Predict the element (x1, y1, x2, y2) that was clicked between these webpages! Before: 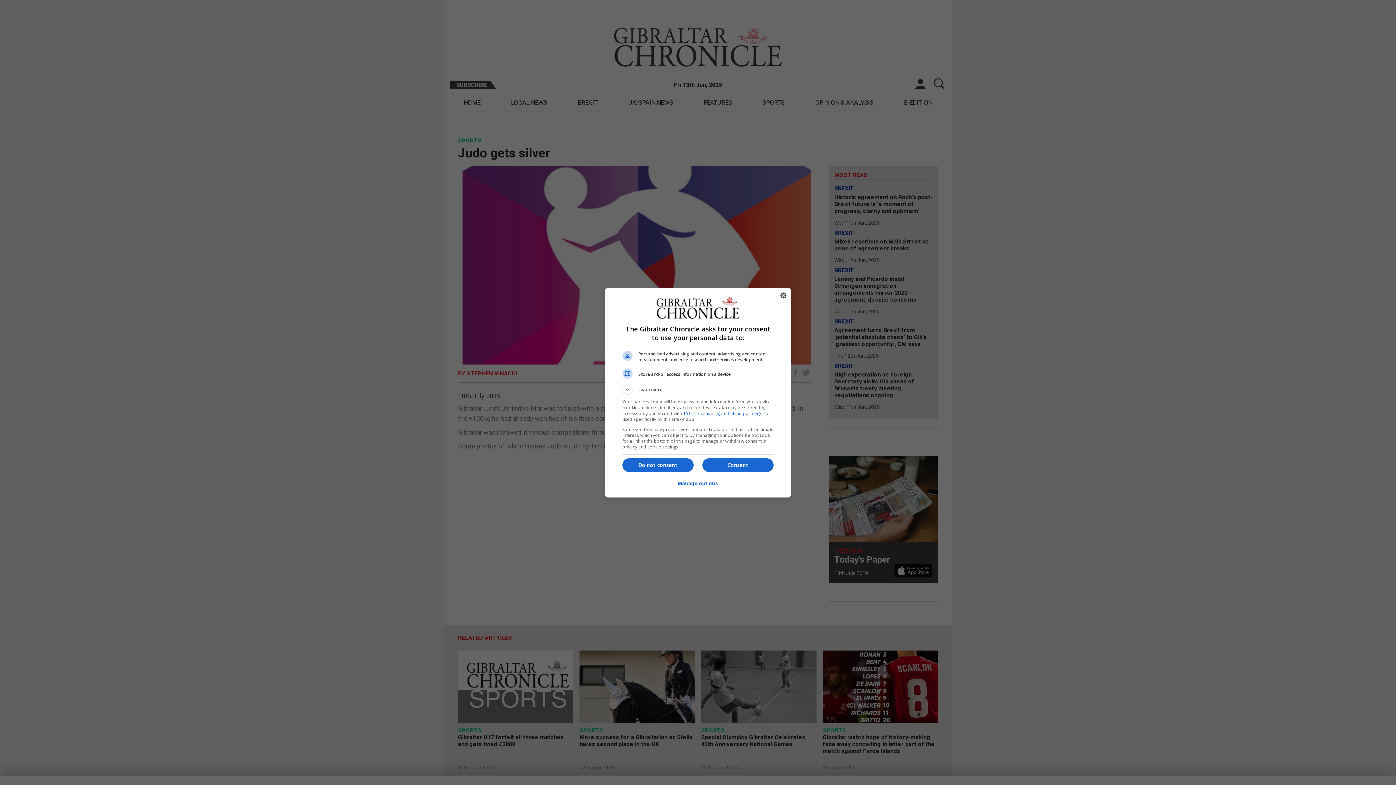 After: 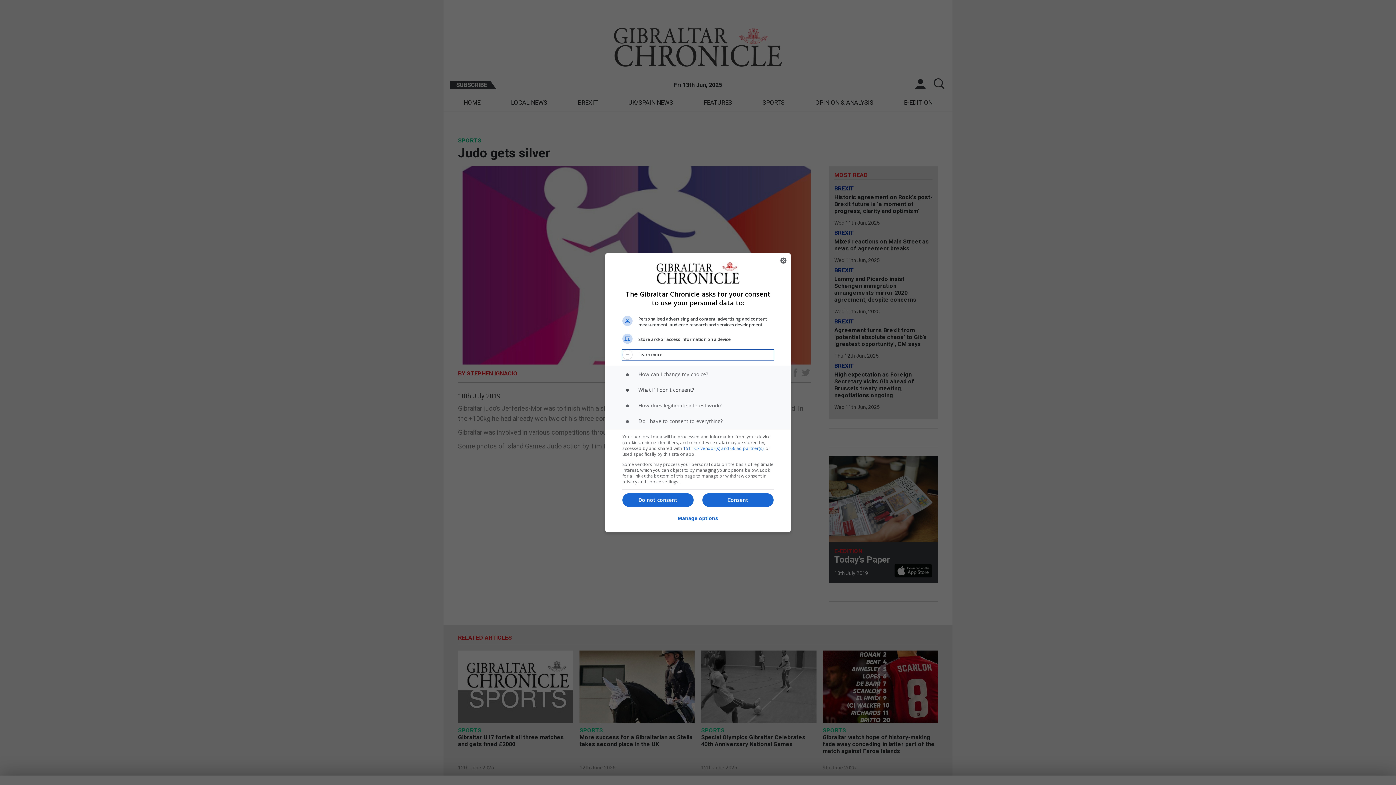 Action: bbox: (622, 384, 773, 394) label: Learn more